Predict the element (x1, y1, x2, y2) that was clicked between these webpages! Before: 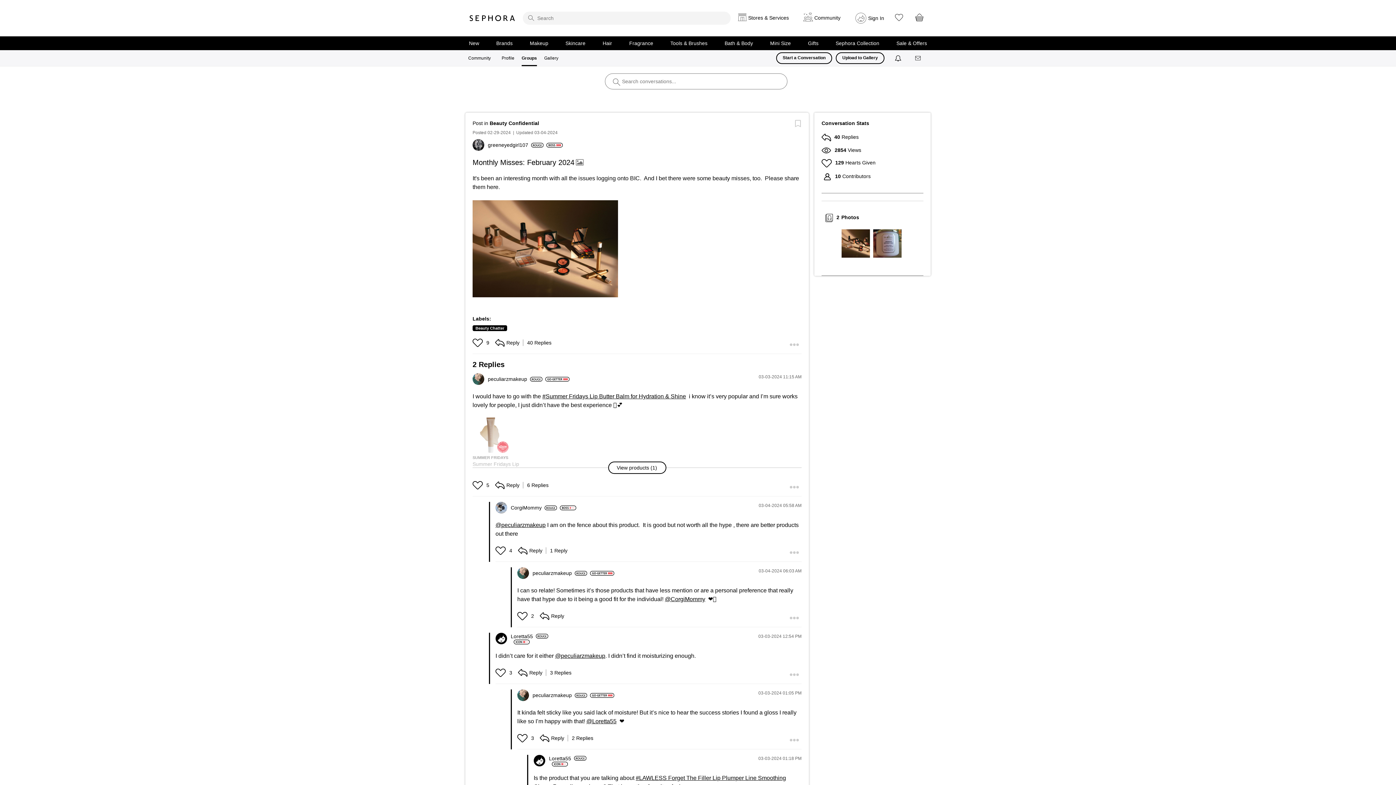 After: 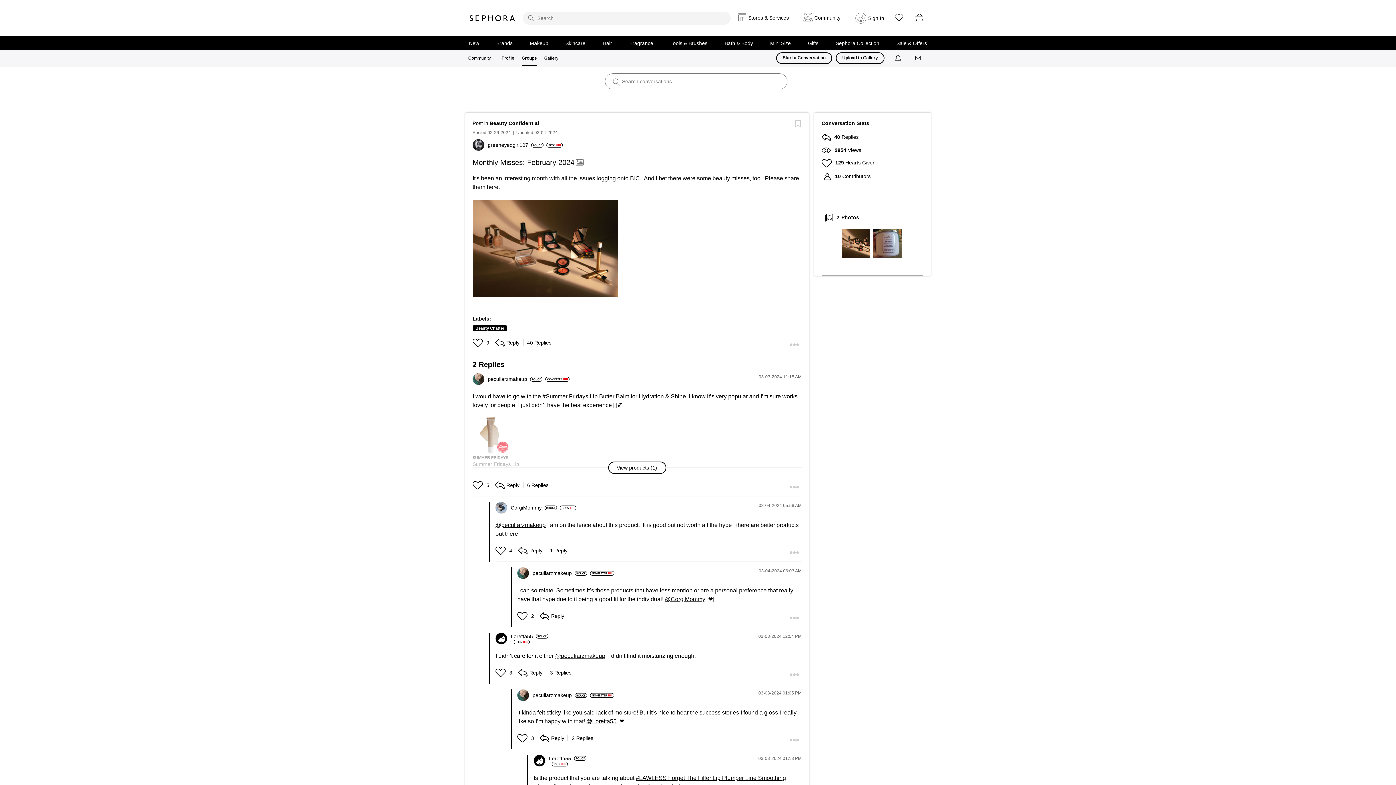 Action: label: Messages bbox: (911, 54, 926, 62)